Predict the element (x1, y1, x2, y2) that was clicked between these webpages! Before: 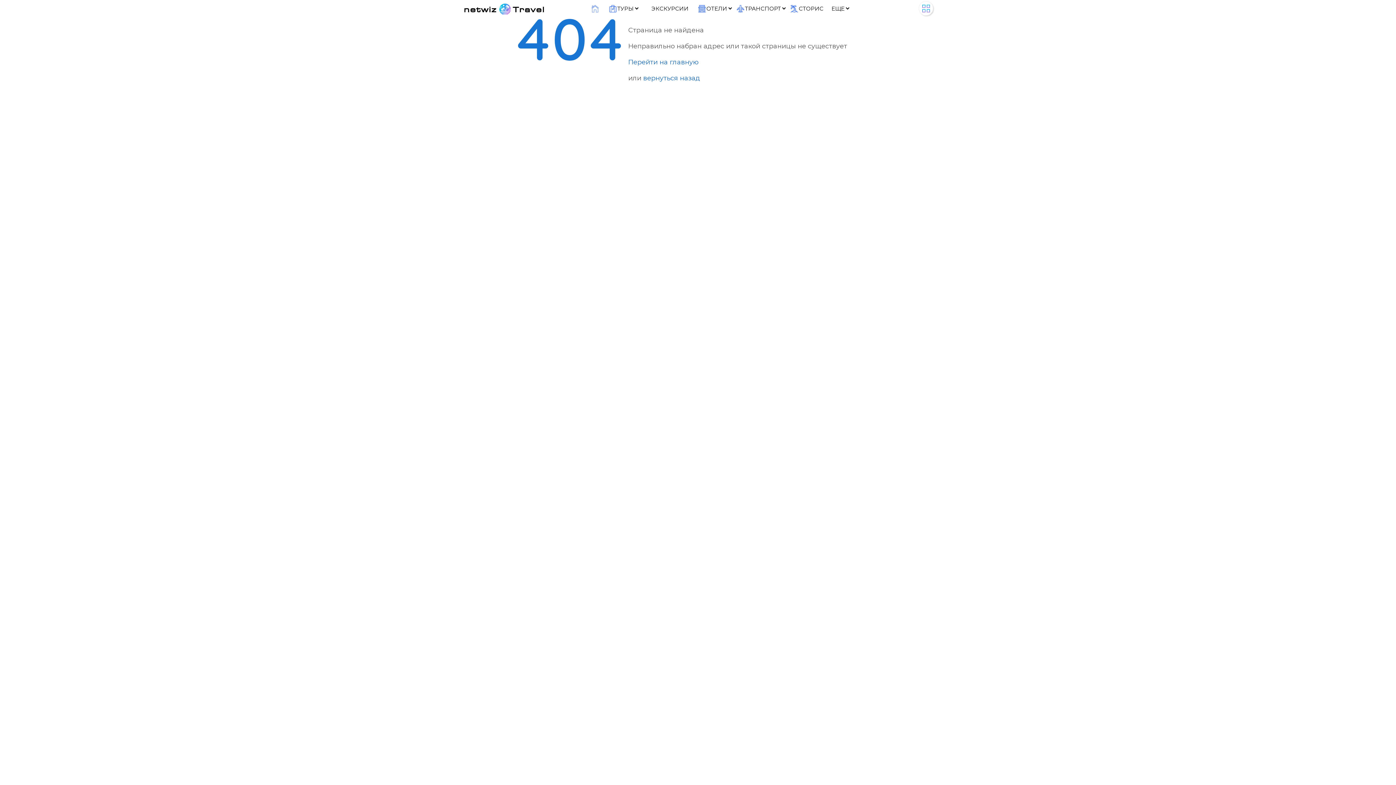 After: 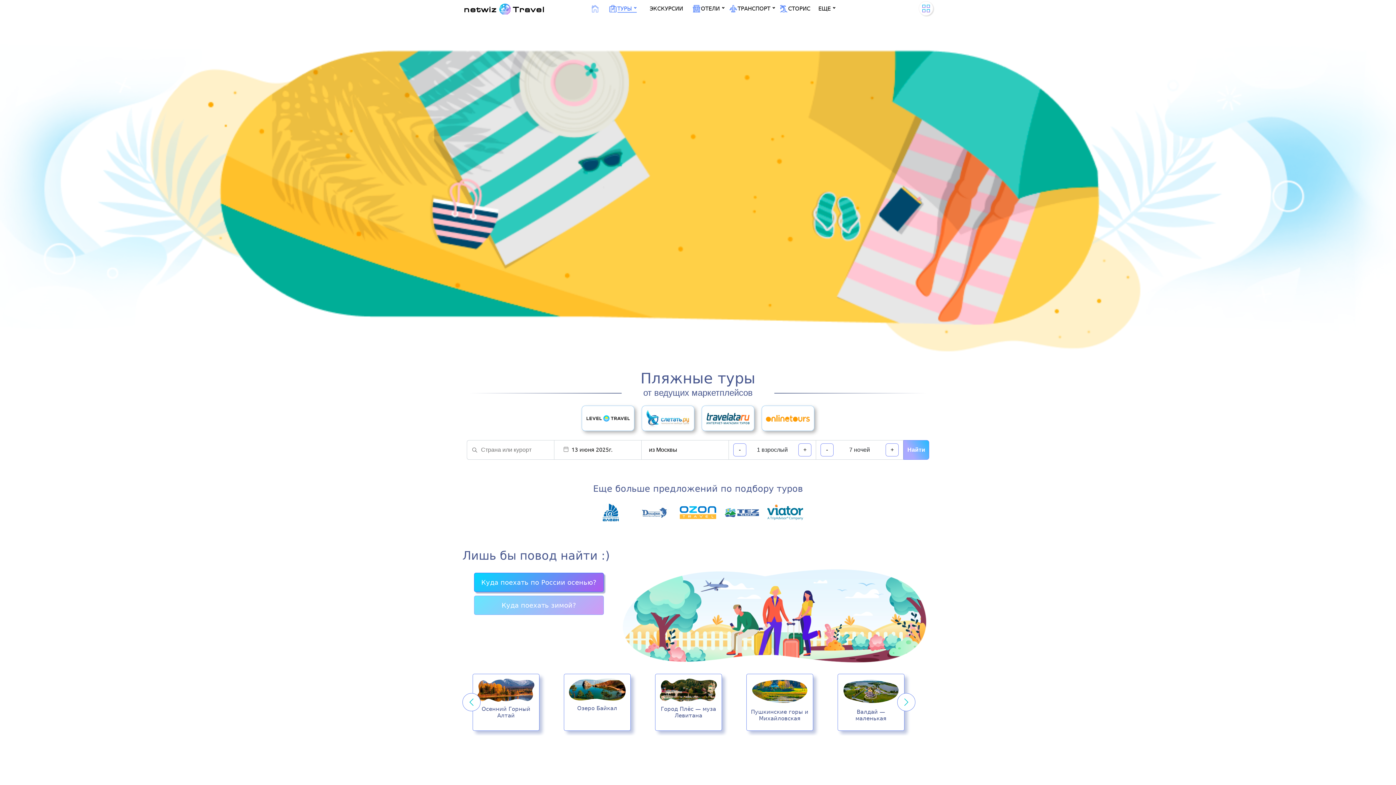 Action: bbox: (607, 4, 638, 12) label: ТУРЫ